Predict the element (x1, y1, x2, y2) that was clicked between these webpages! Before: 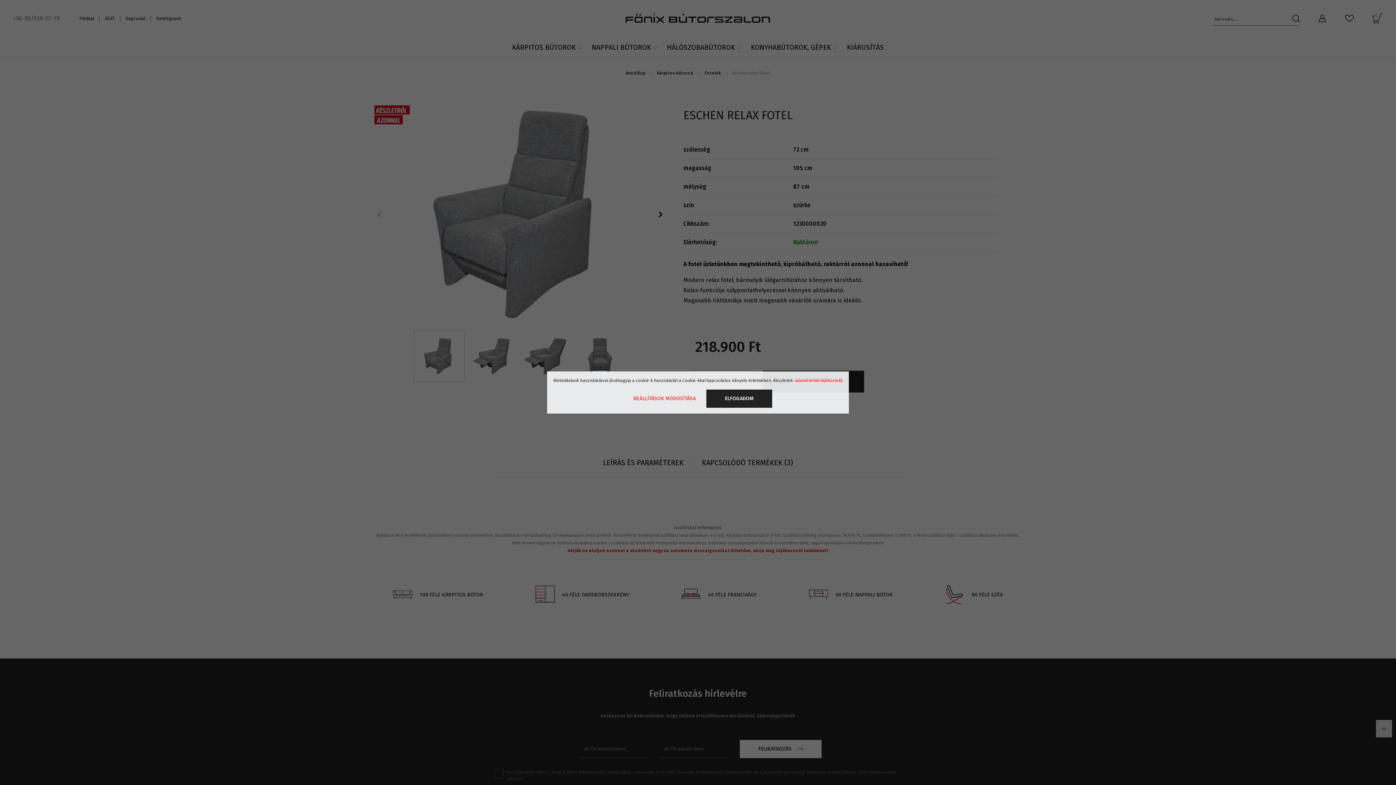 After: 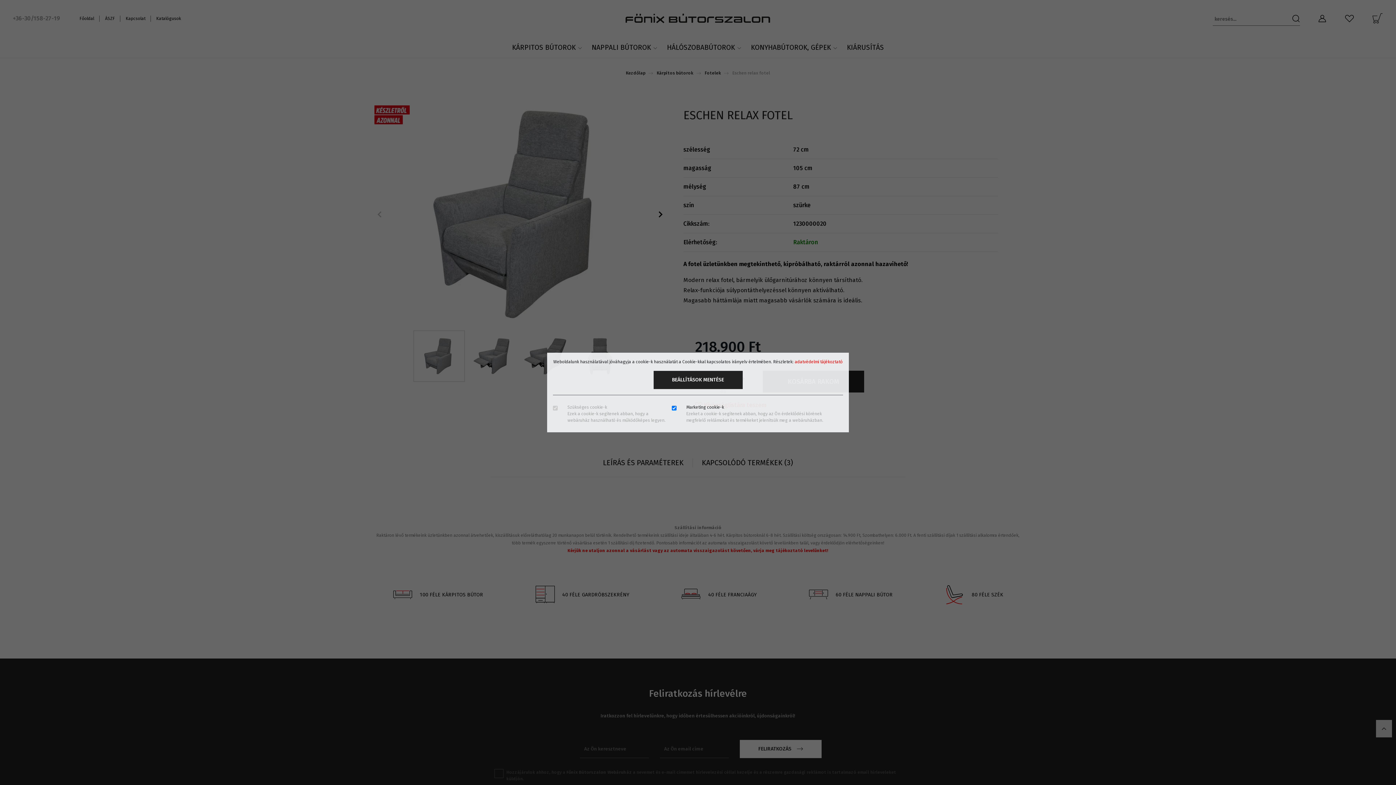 Action: label: BEÁLLÍTÁSOK MÓDOSÍTÁSA bbox: (624, 389, 705, 408)